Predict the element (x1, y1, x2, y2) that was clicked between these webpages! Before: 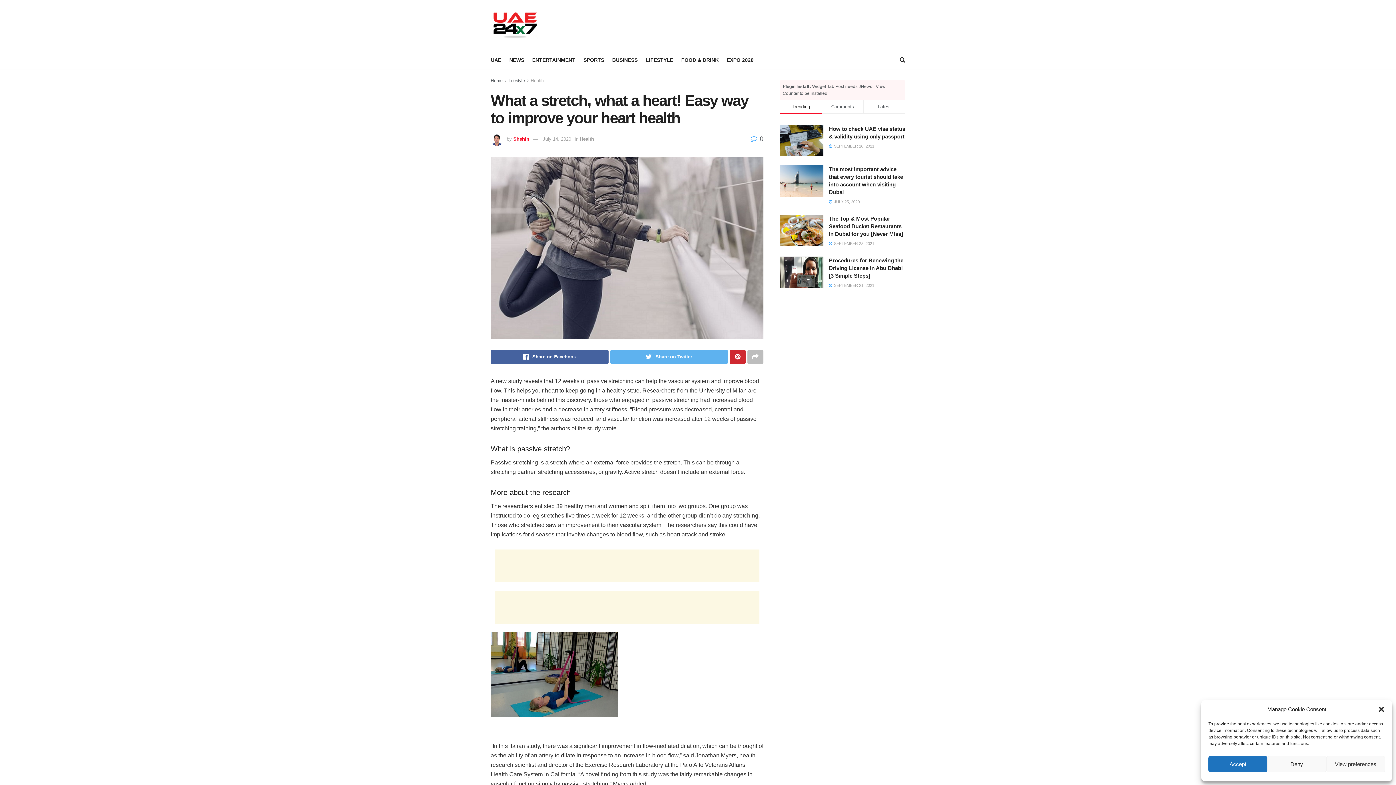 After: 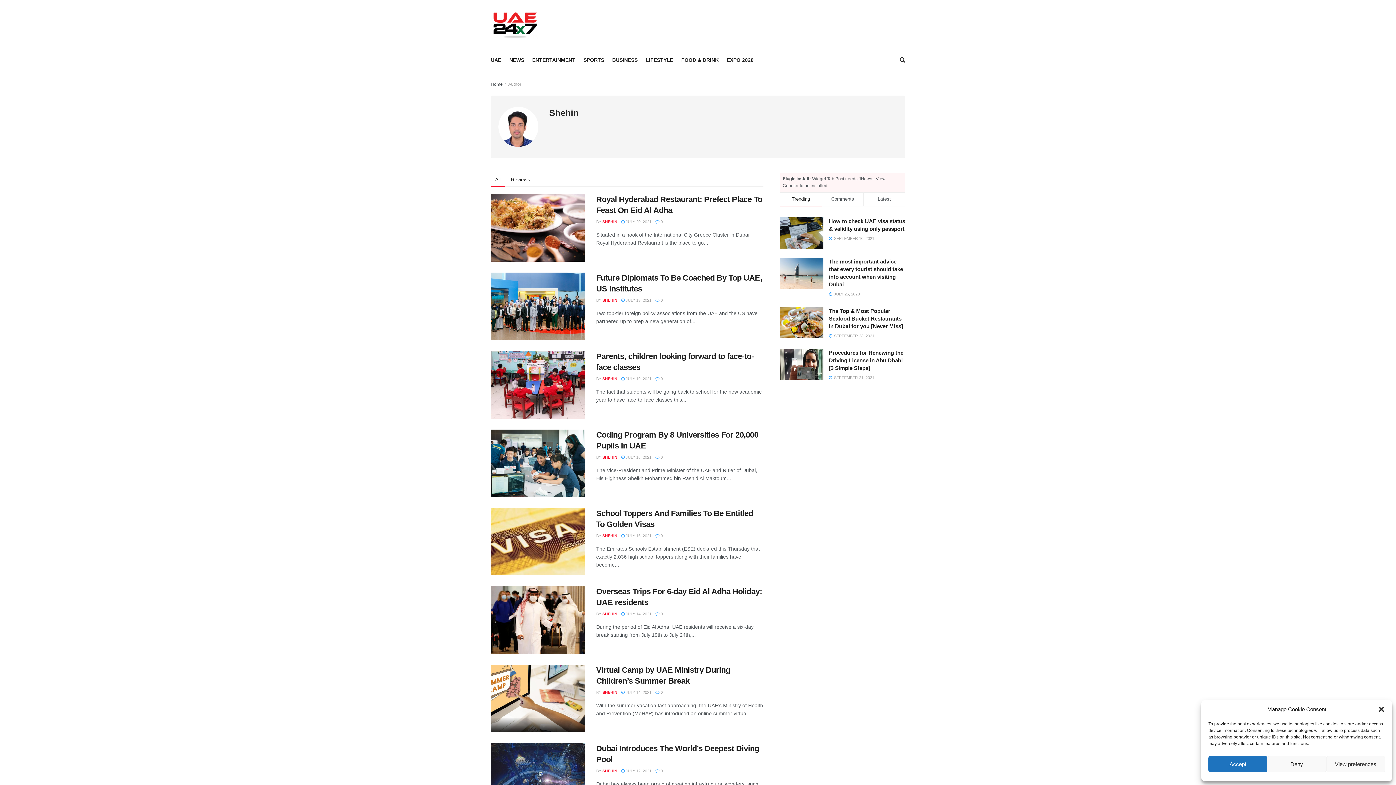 Action: bbox: (513, 136, 529, 141) label: Shehin